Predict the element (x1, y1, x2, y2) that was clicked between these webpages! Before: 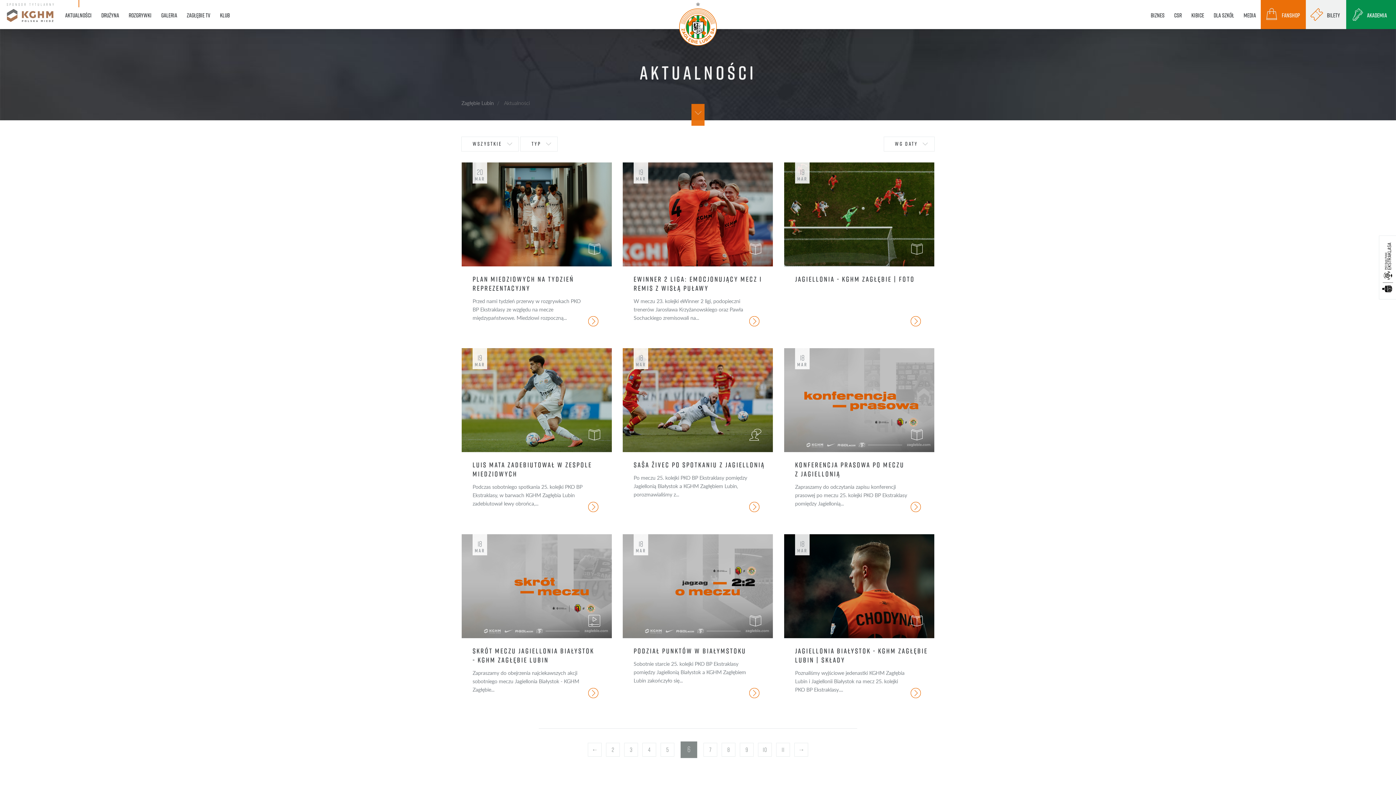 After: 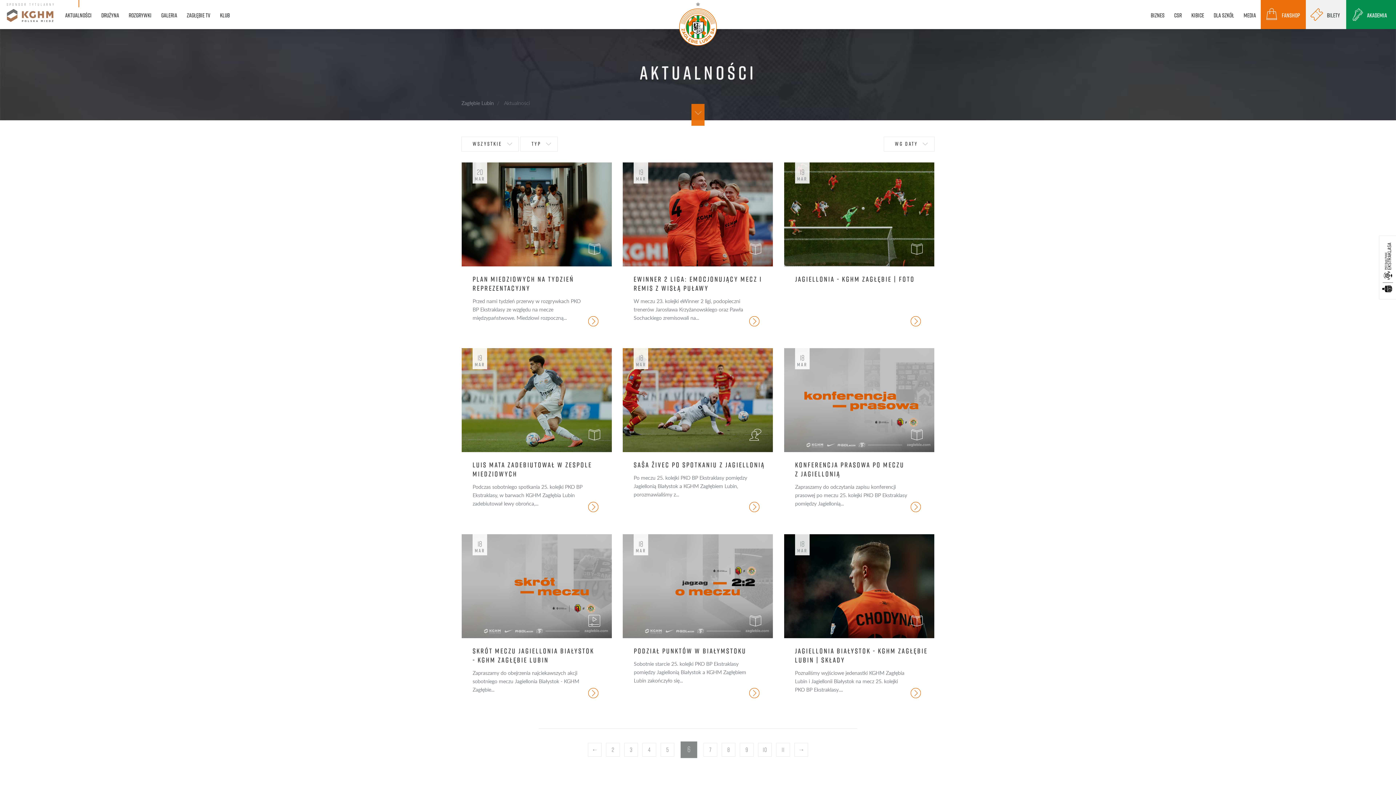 Action: bbox: (461, 99, 493, 106) label: Zagłębie Lubin